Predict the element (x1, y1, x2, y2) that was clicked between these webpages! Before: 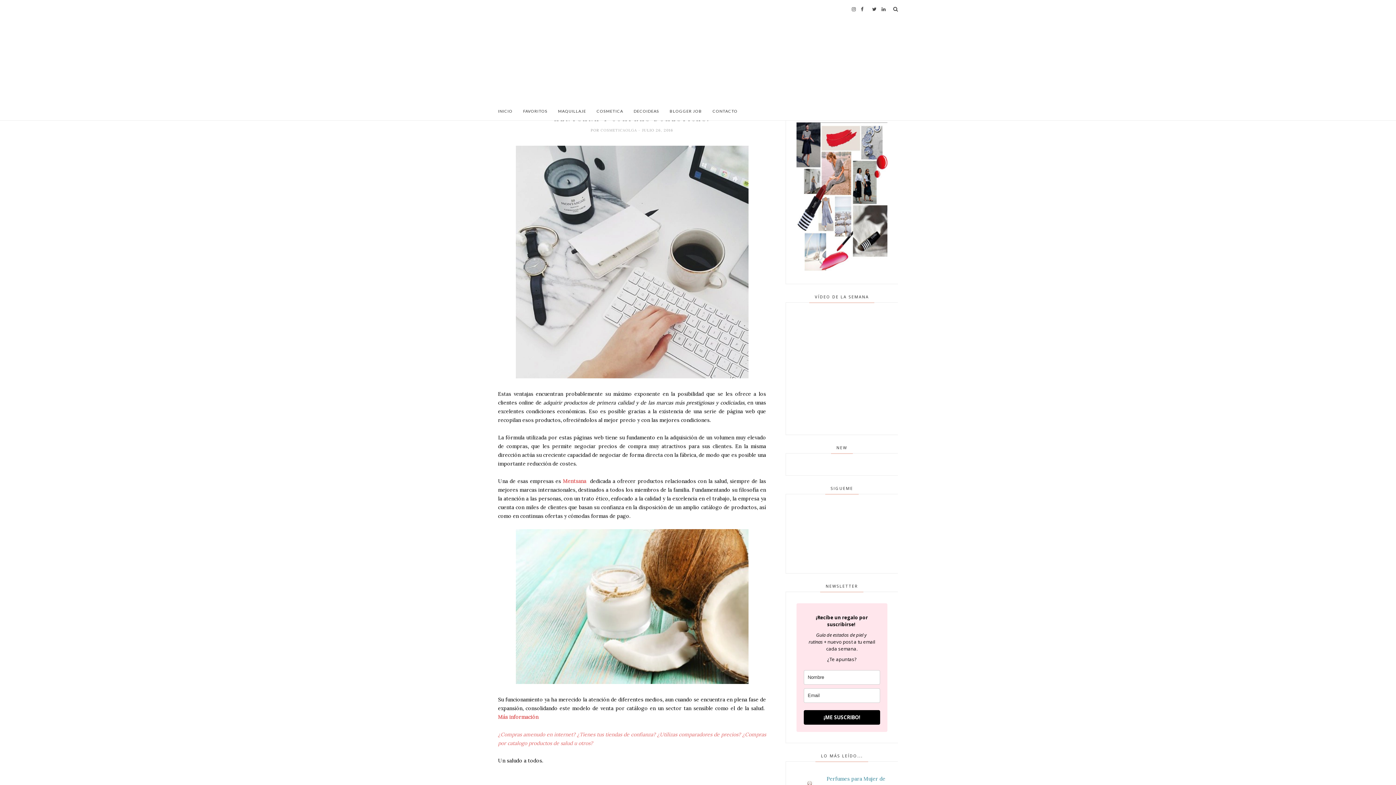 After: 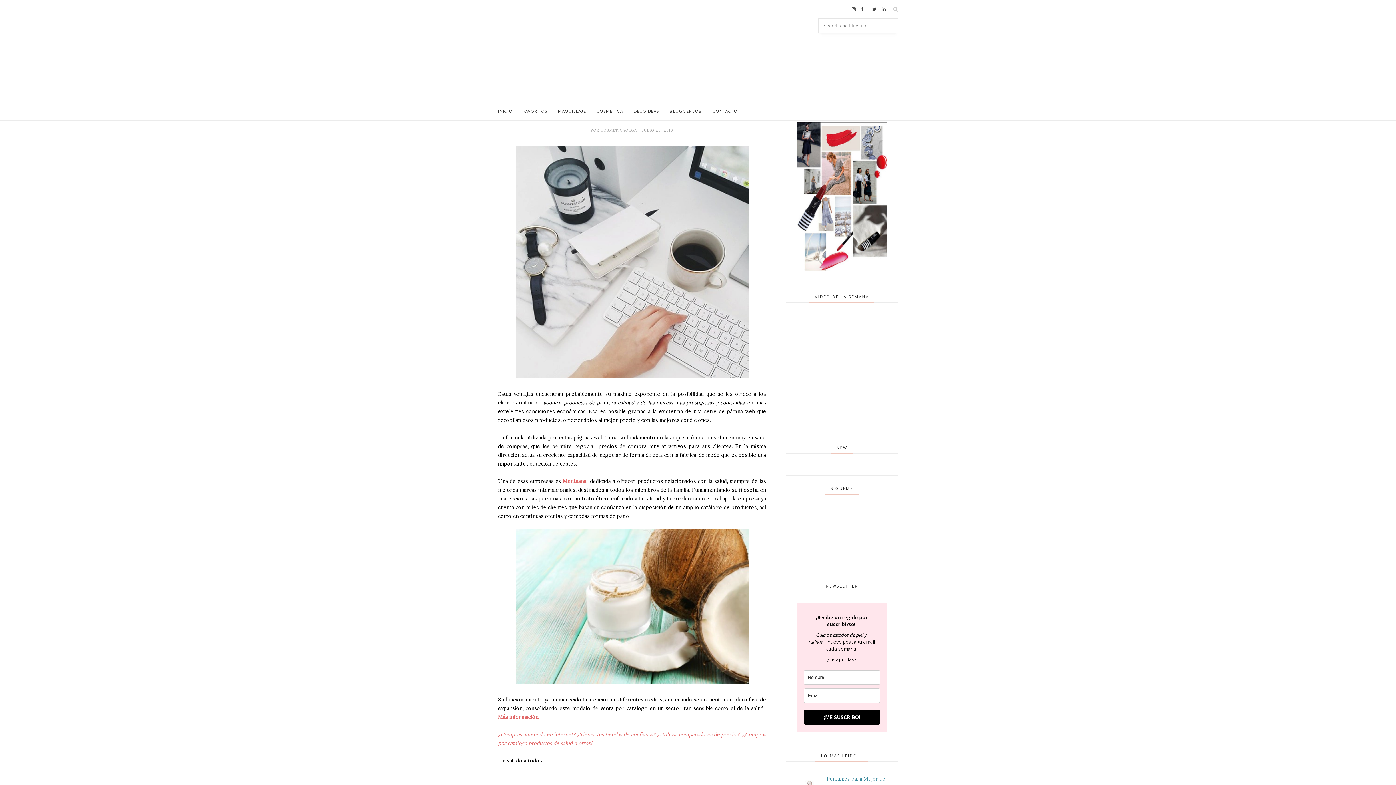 Action: bbox: (893, 0, 898, 18)